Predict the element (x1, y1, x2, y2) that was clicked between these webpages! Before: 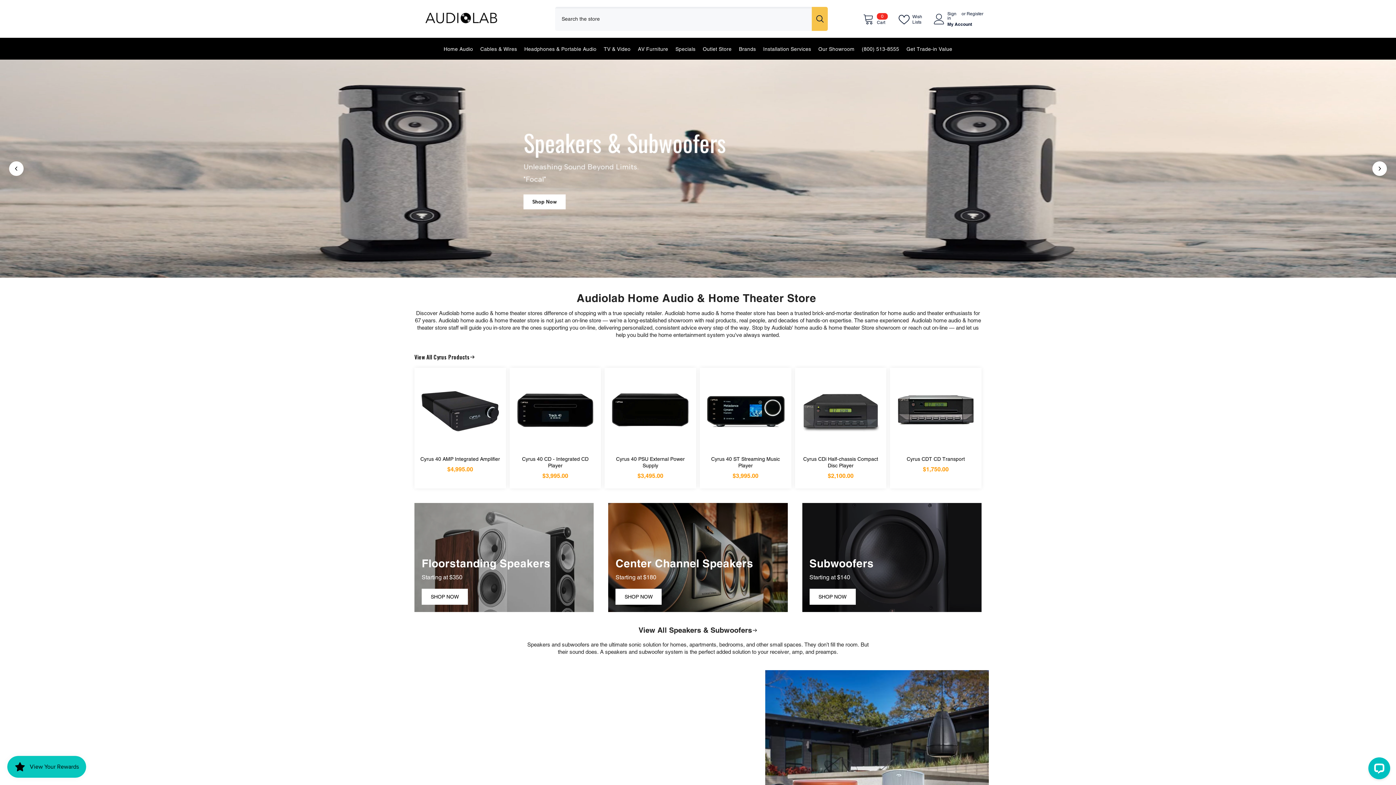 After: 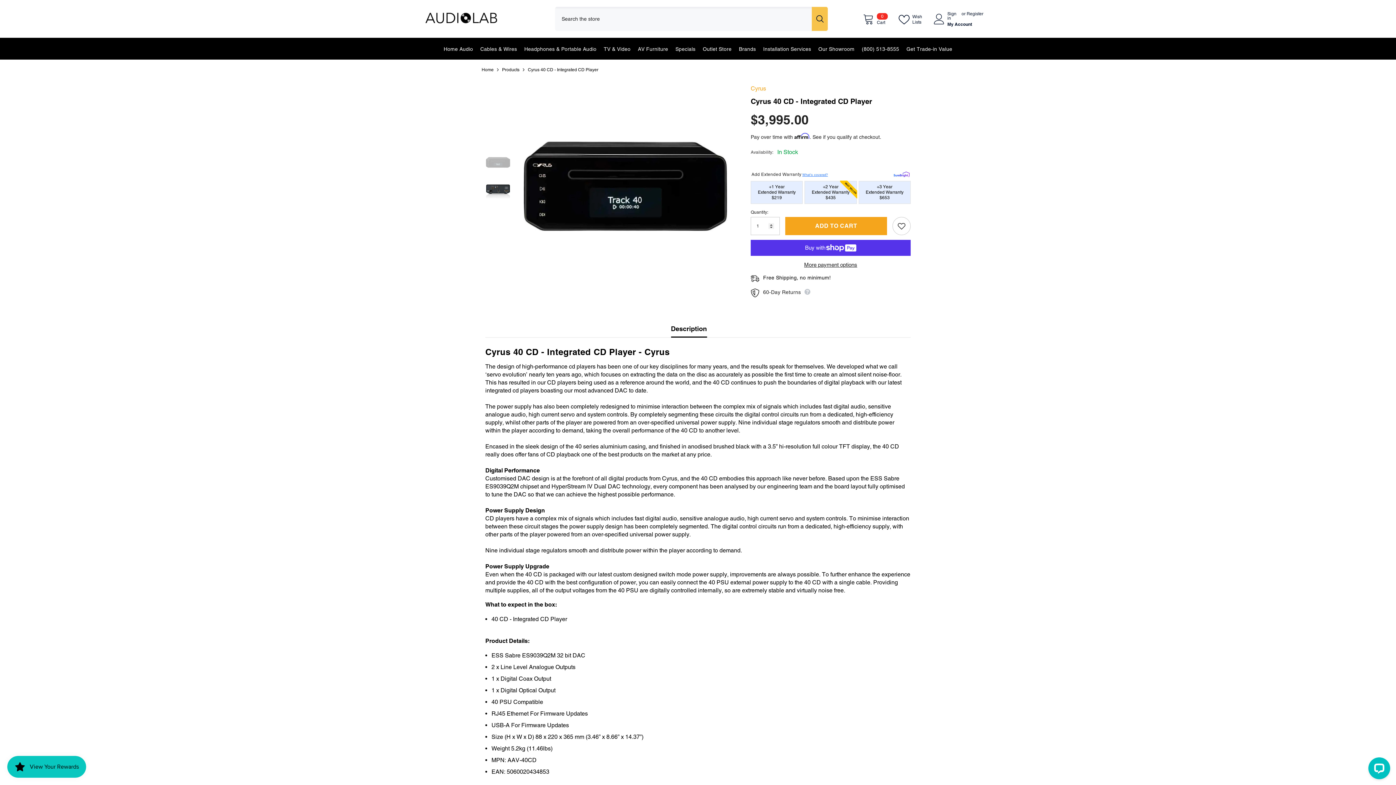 Action: bbox: (509, 372, 601, 450)